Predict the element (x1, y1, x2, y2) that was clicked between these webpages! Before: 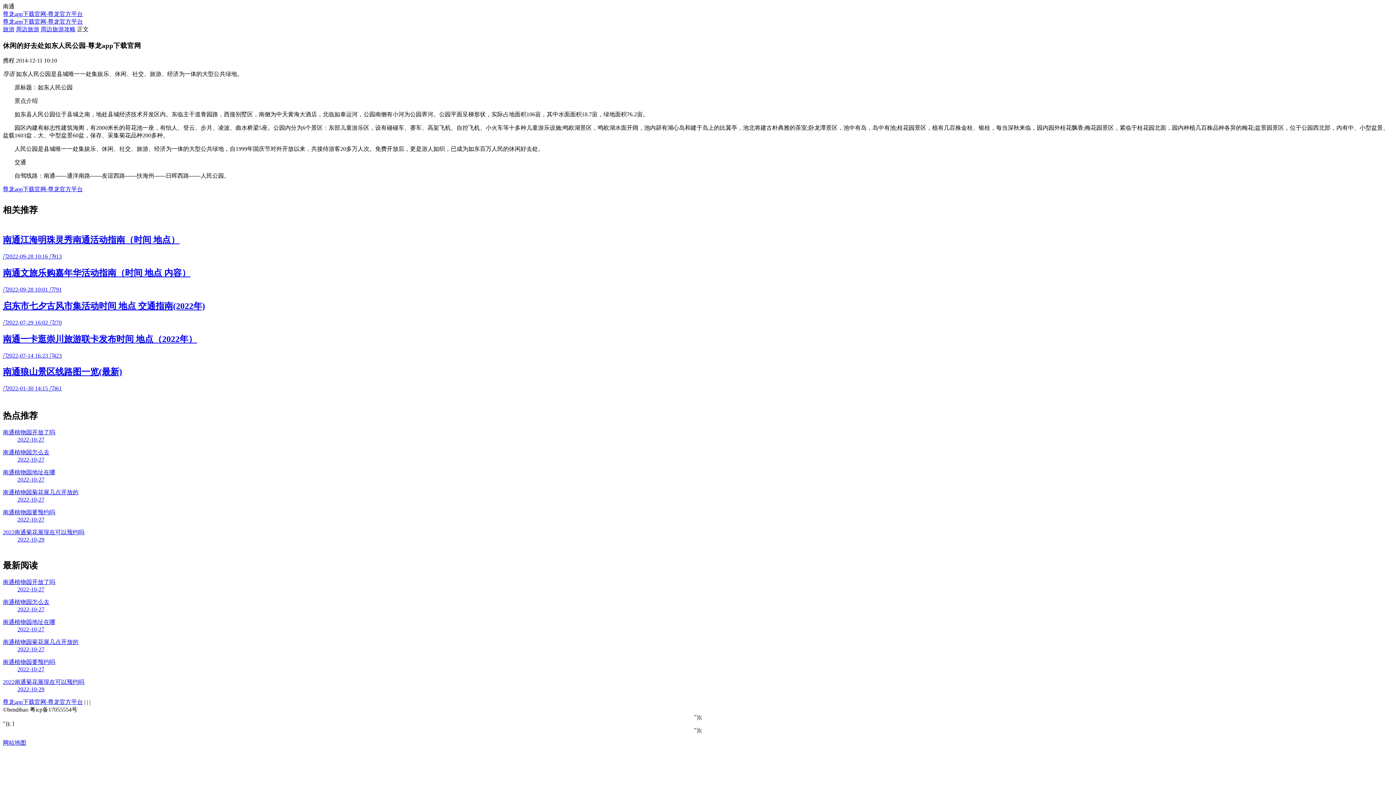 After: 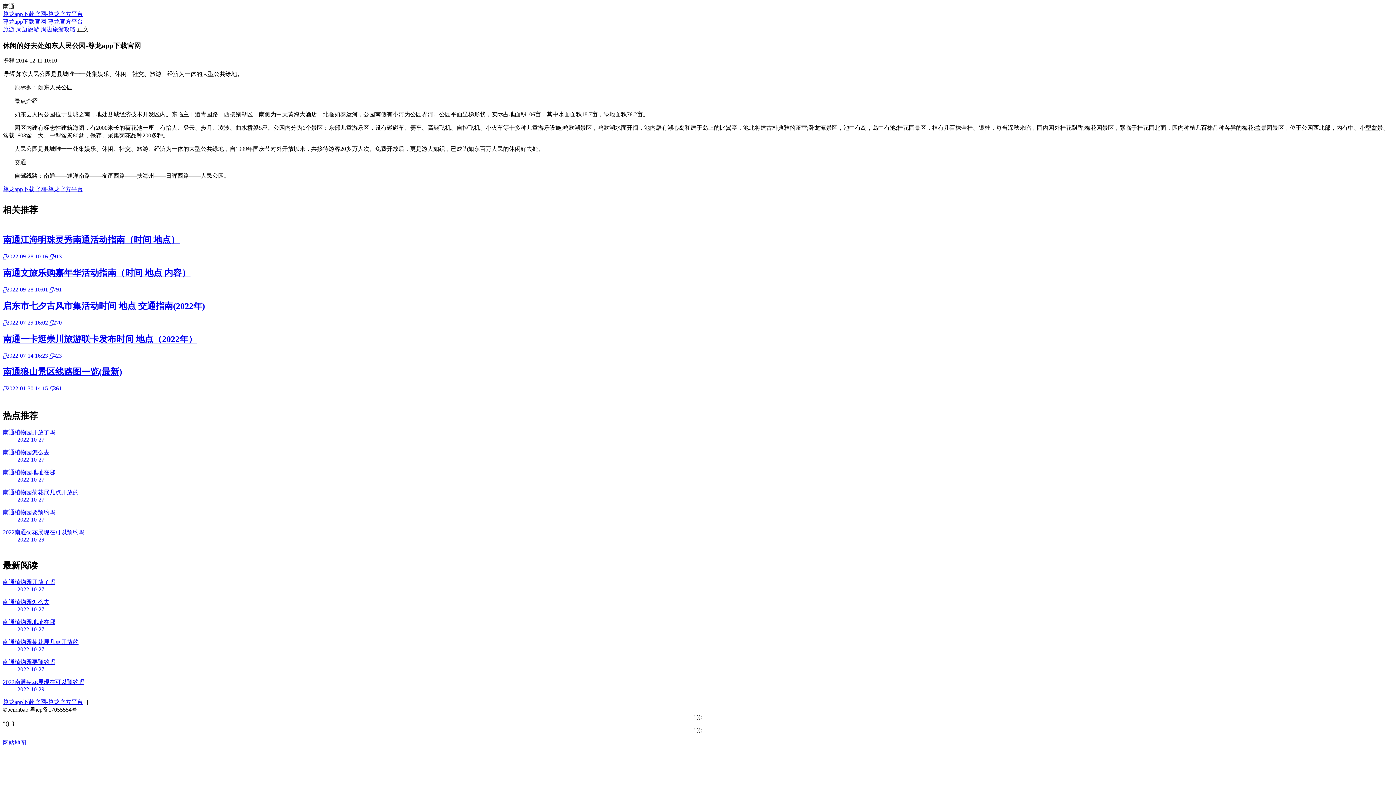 Action: bbox: (16, 26, 39, 32) label: 周边旅游